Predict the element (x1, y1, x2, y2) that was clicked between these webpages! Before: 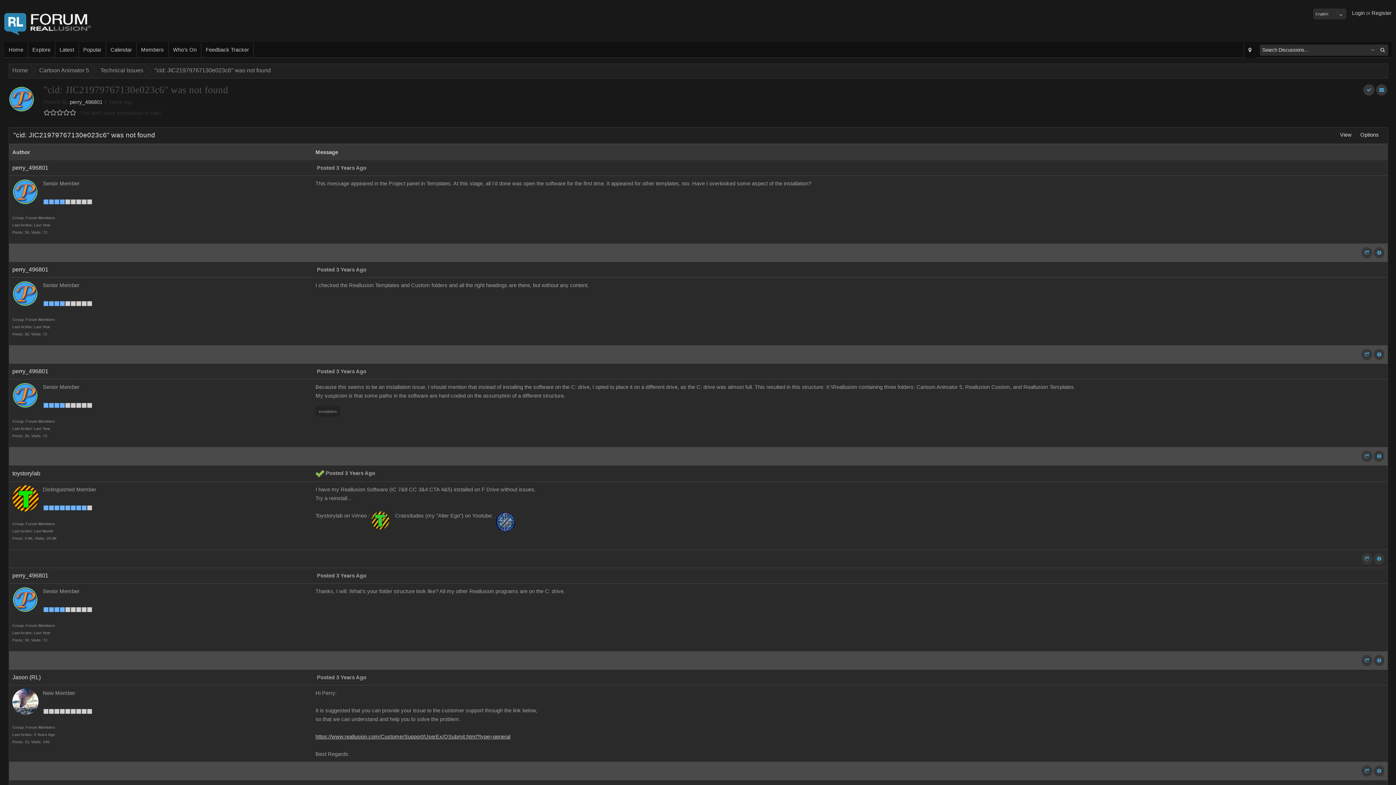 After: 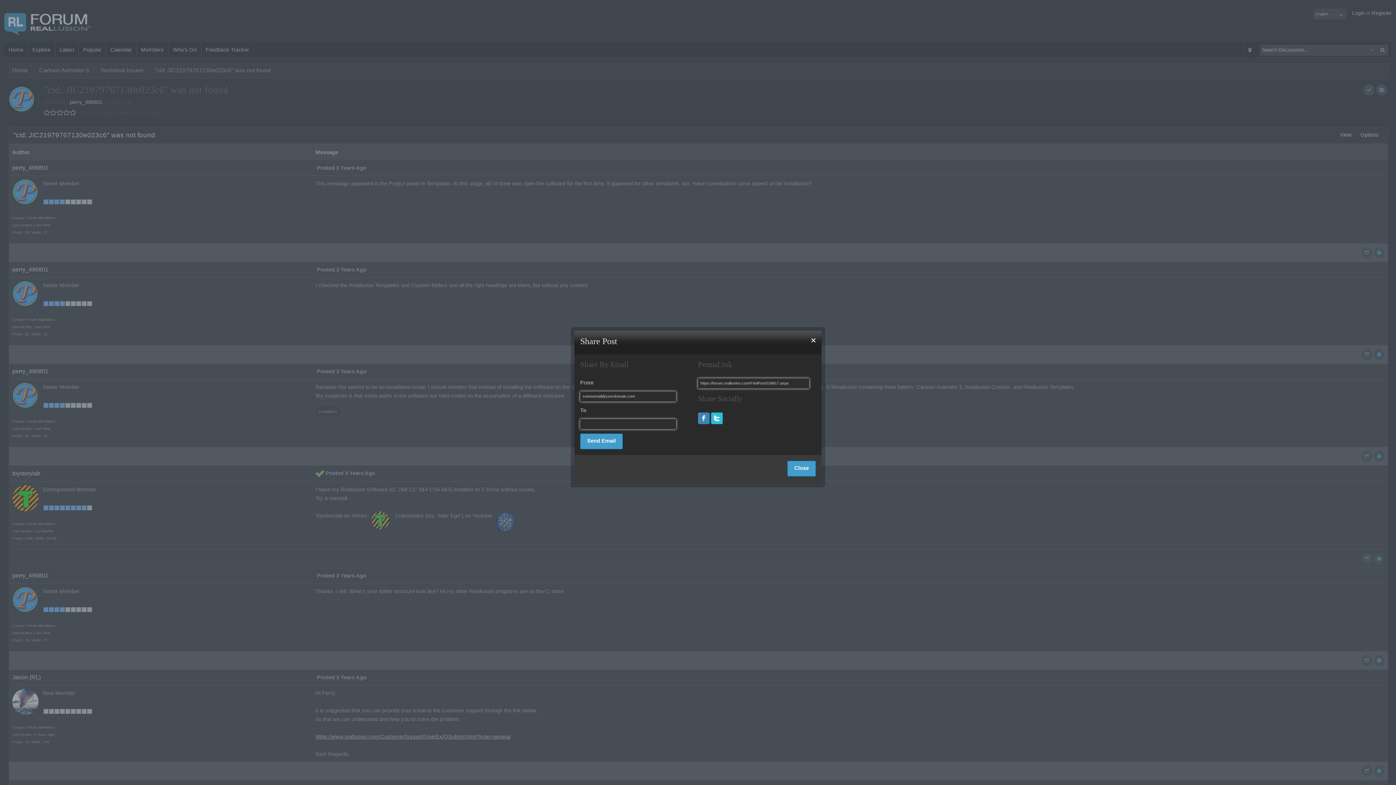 Action: bbox: (1361, 765, 1372, 777)